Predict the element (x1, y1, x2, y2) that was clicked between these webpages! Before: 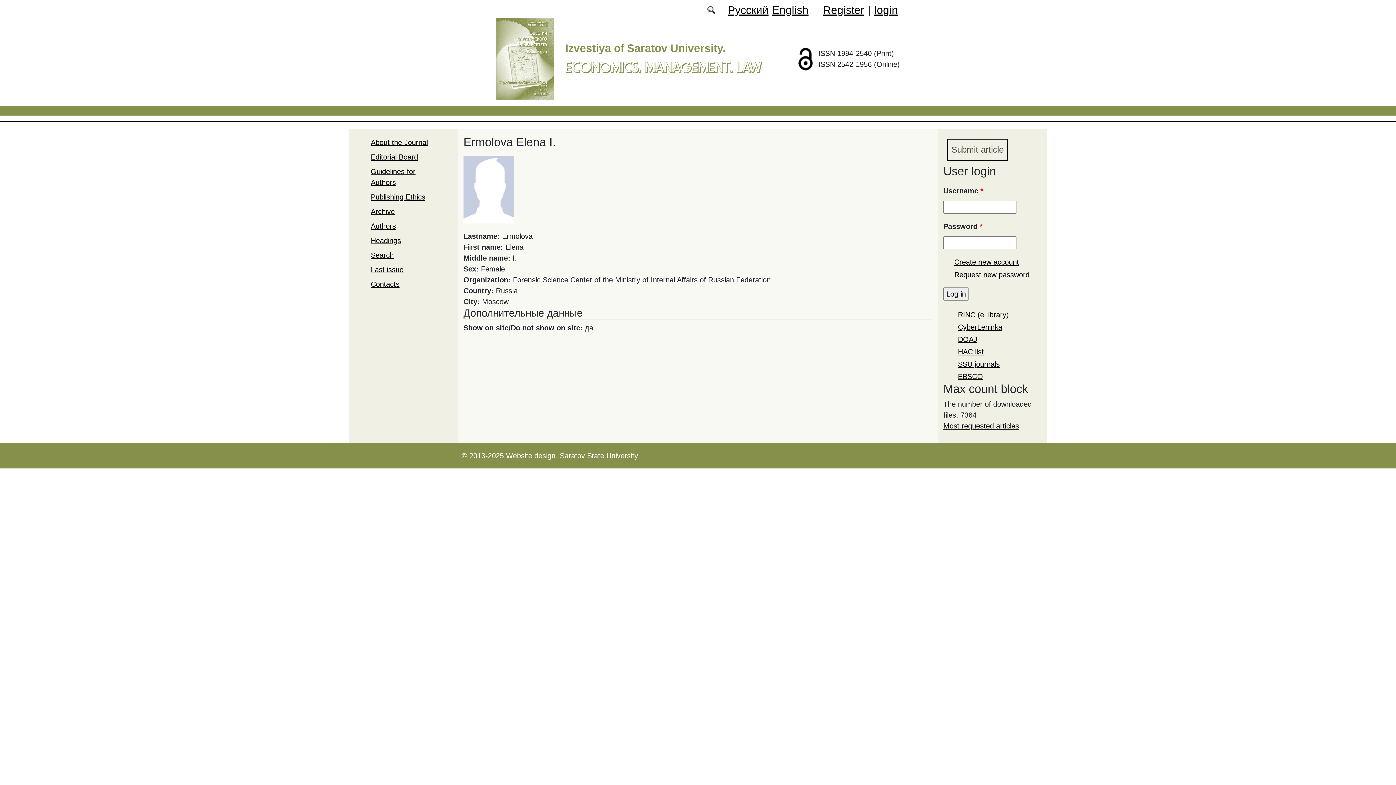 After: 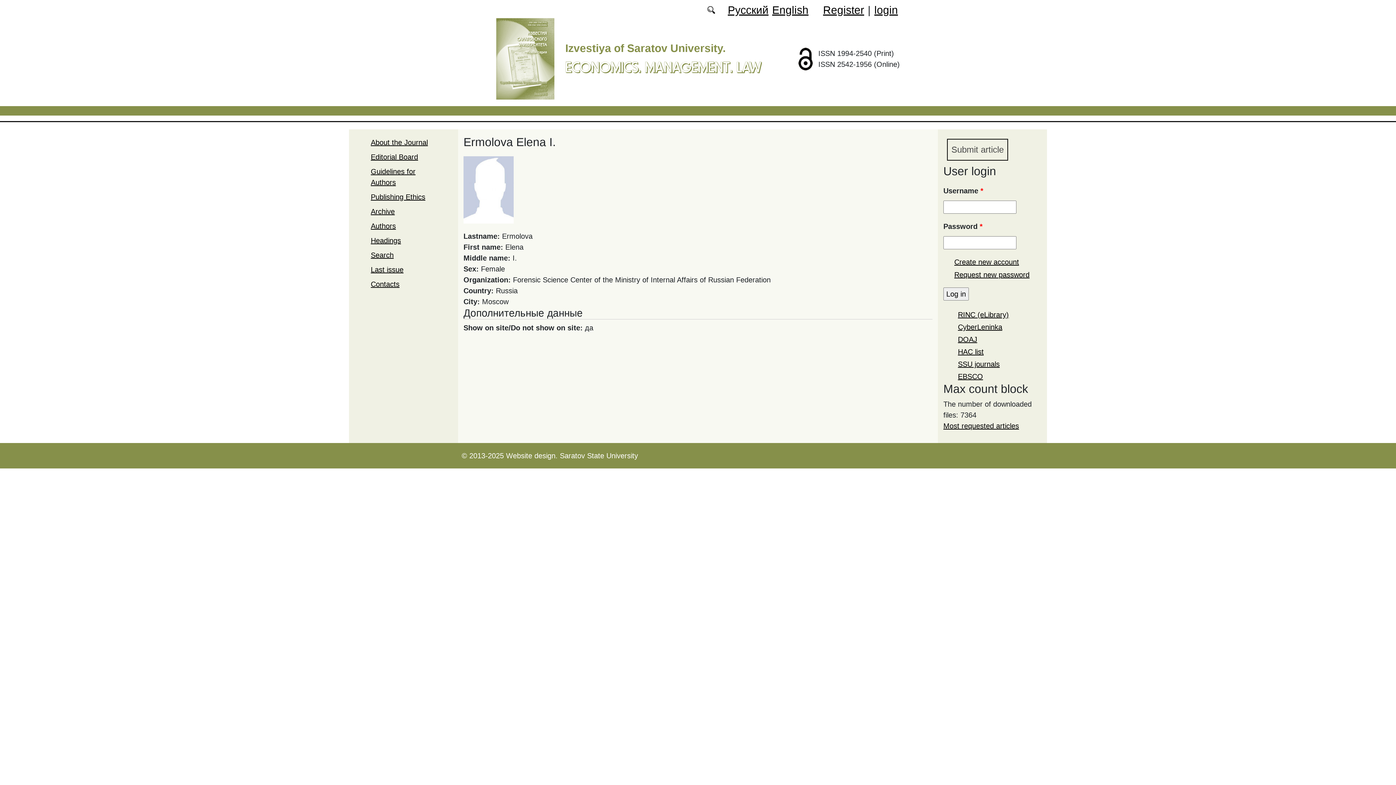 Action: bbox: (463, 185, 513, 193)